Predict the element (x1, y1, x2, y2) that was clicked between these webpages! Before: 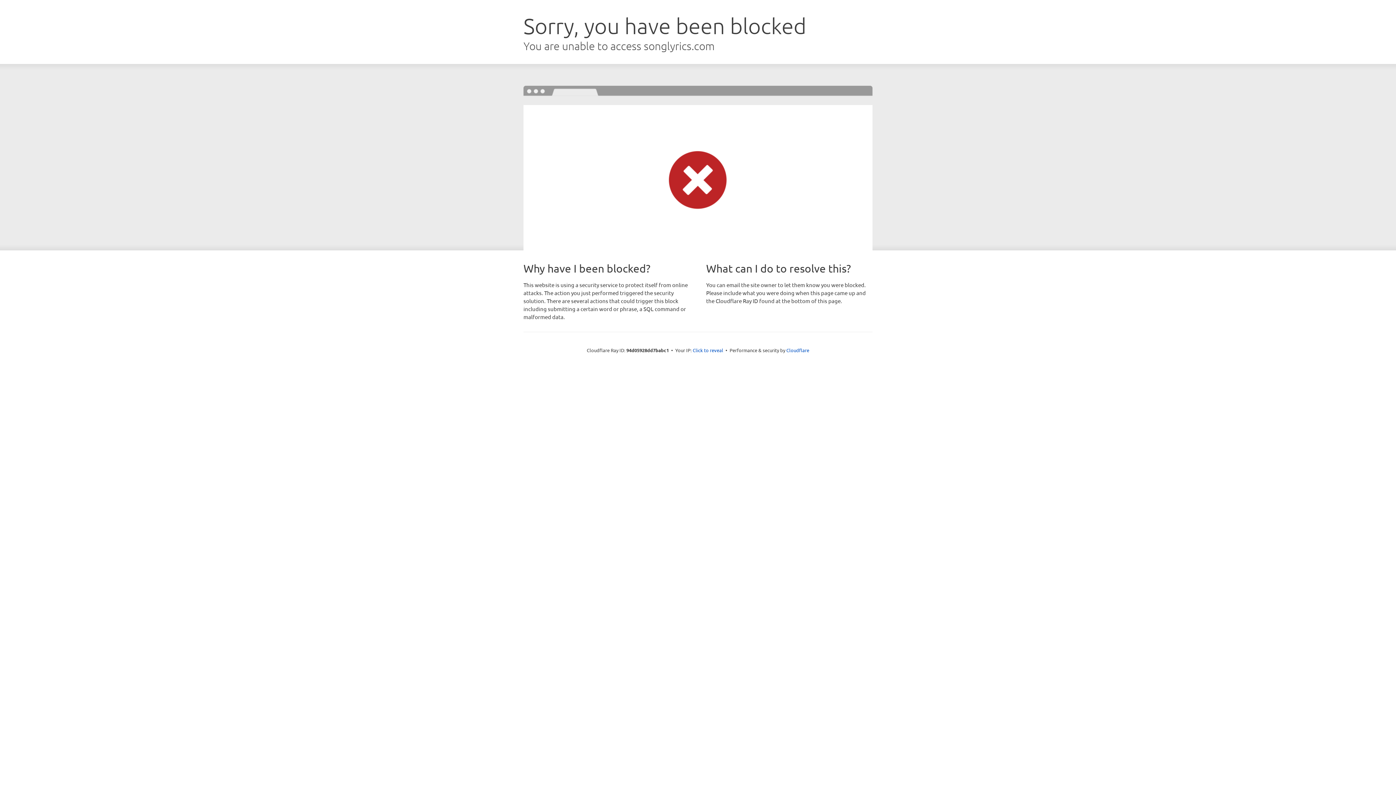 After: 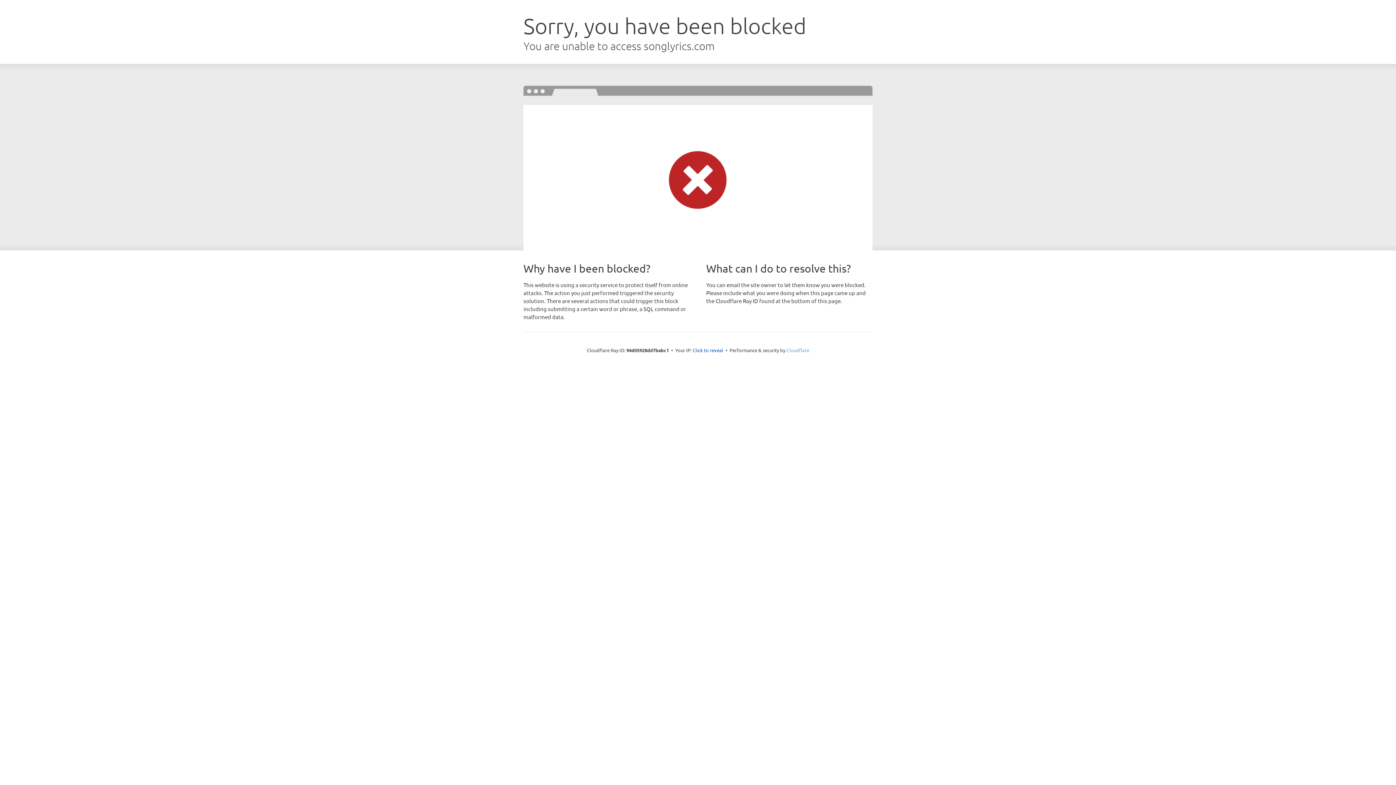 Action: label: Cloudflare bbox: (786, 347, 809, 353)